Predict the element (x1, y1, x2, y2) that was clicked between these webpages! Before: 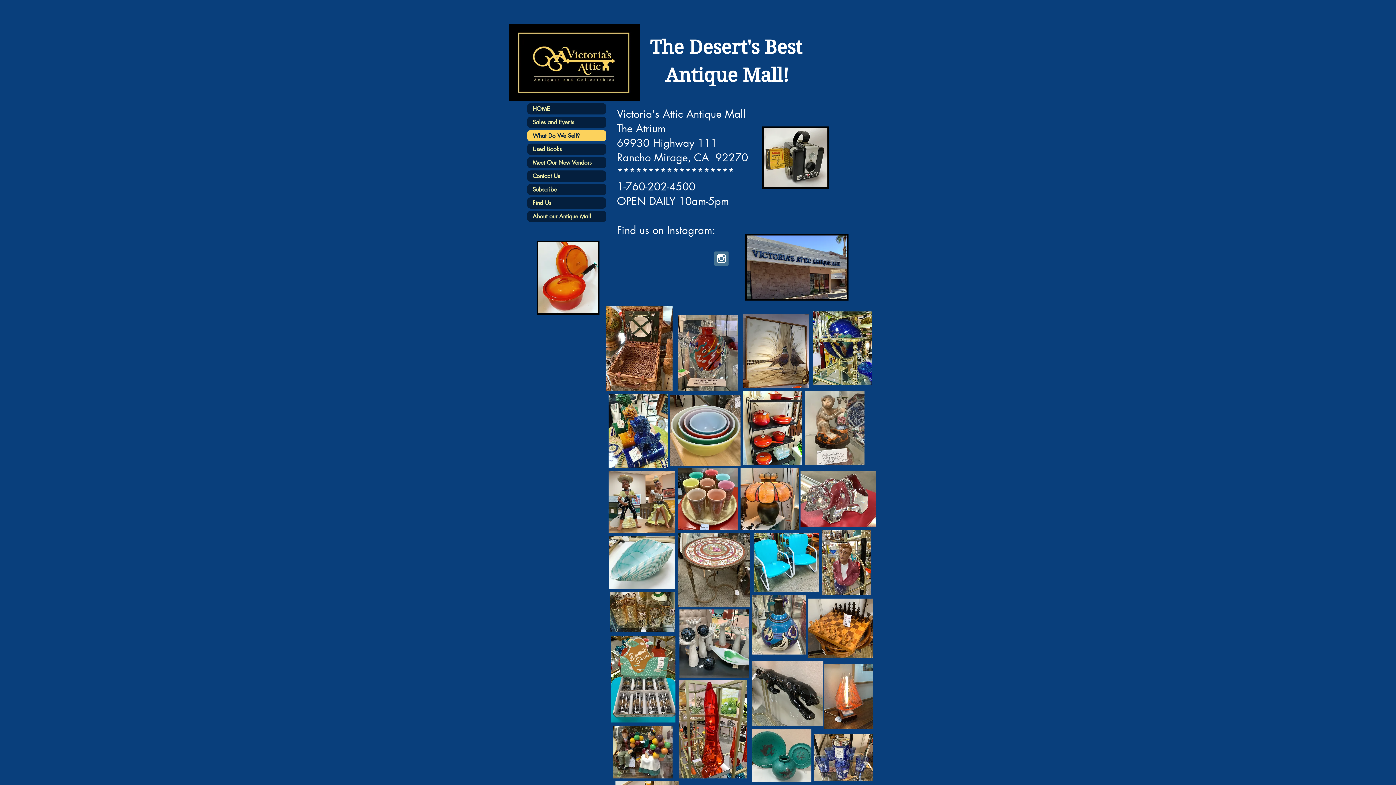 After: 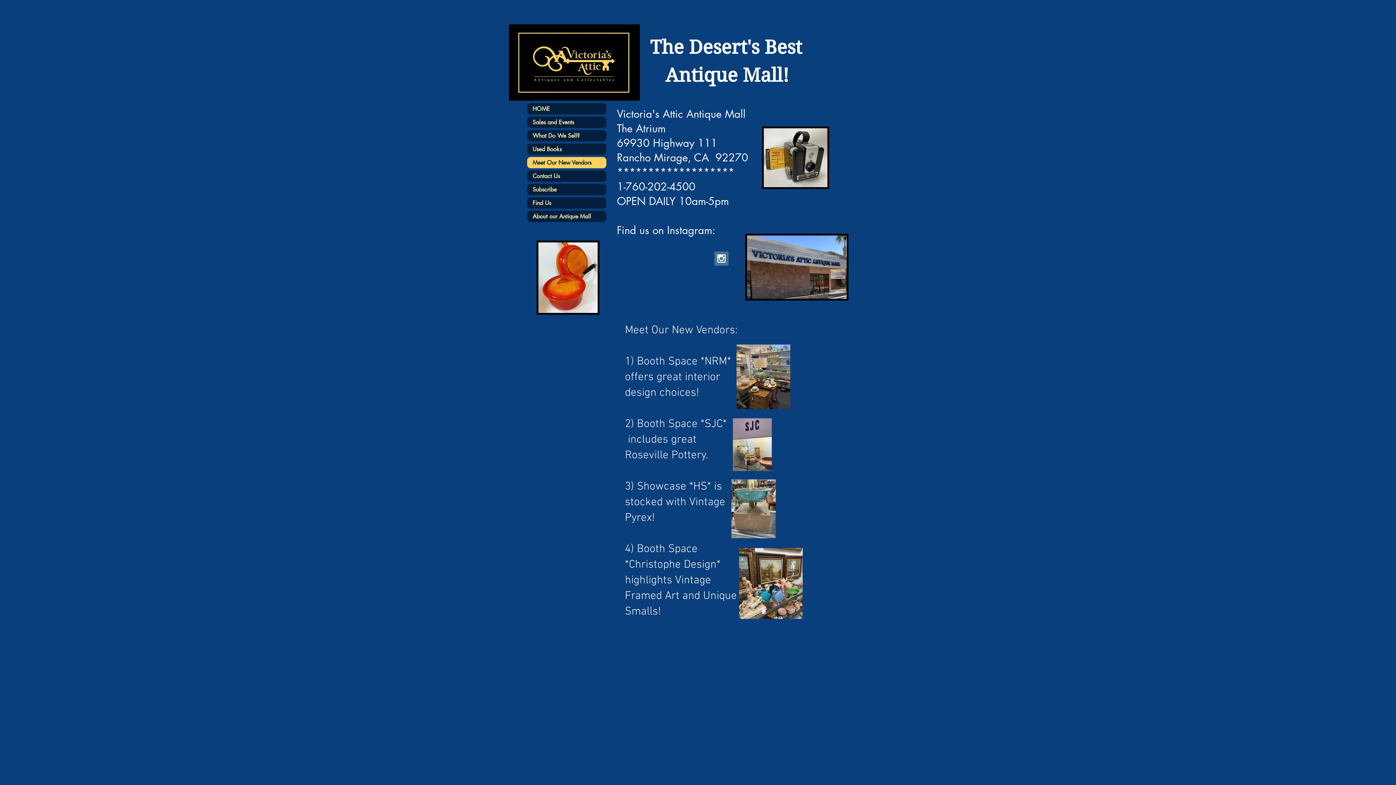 Action: label: Meet Our New Vendors bbox: (527, 157, 606, 168)